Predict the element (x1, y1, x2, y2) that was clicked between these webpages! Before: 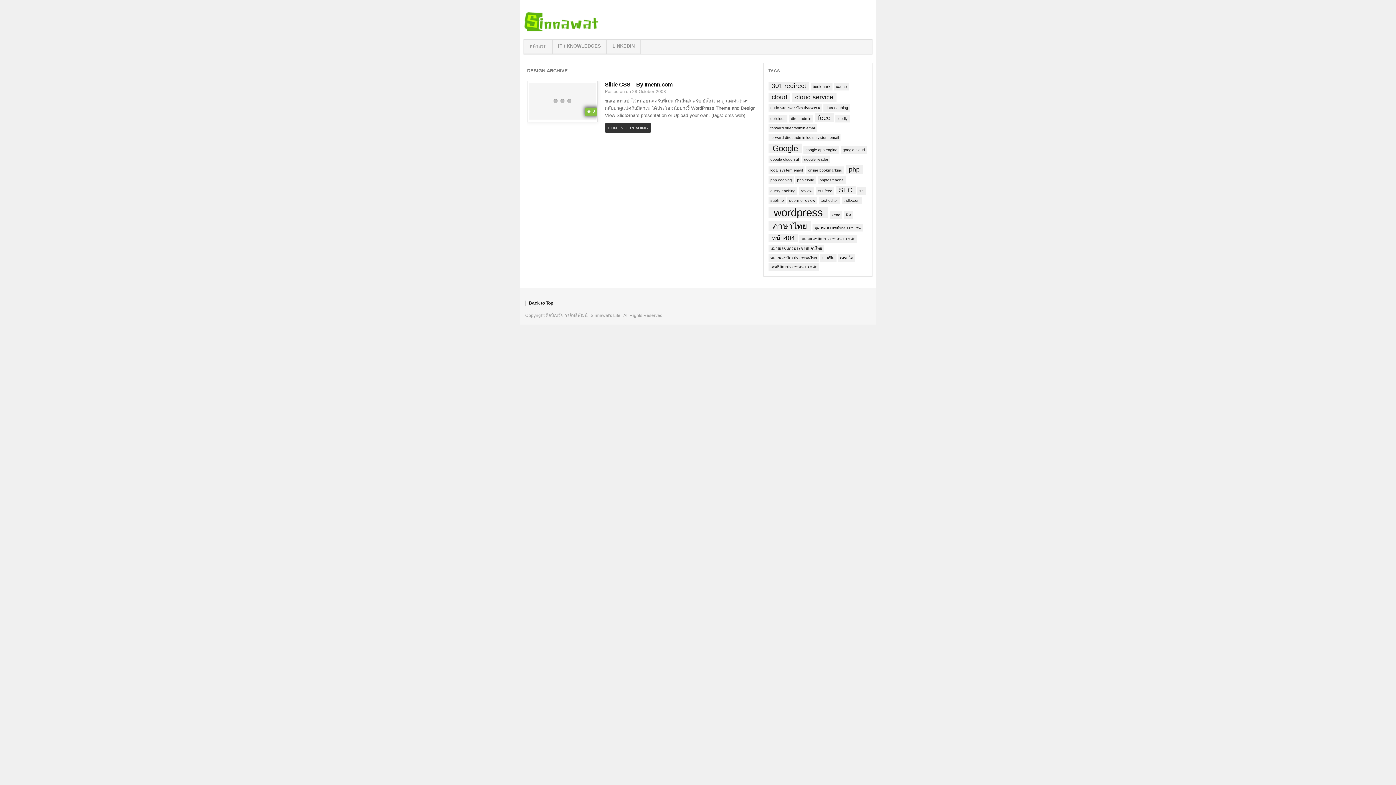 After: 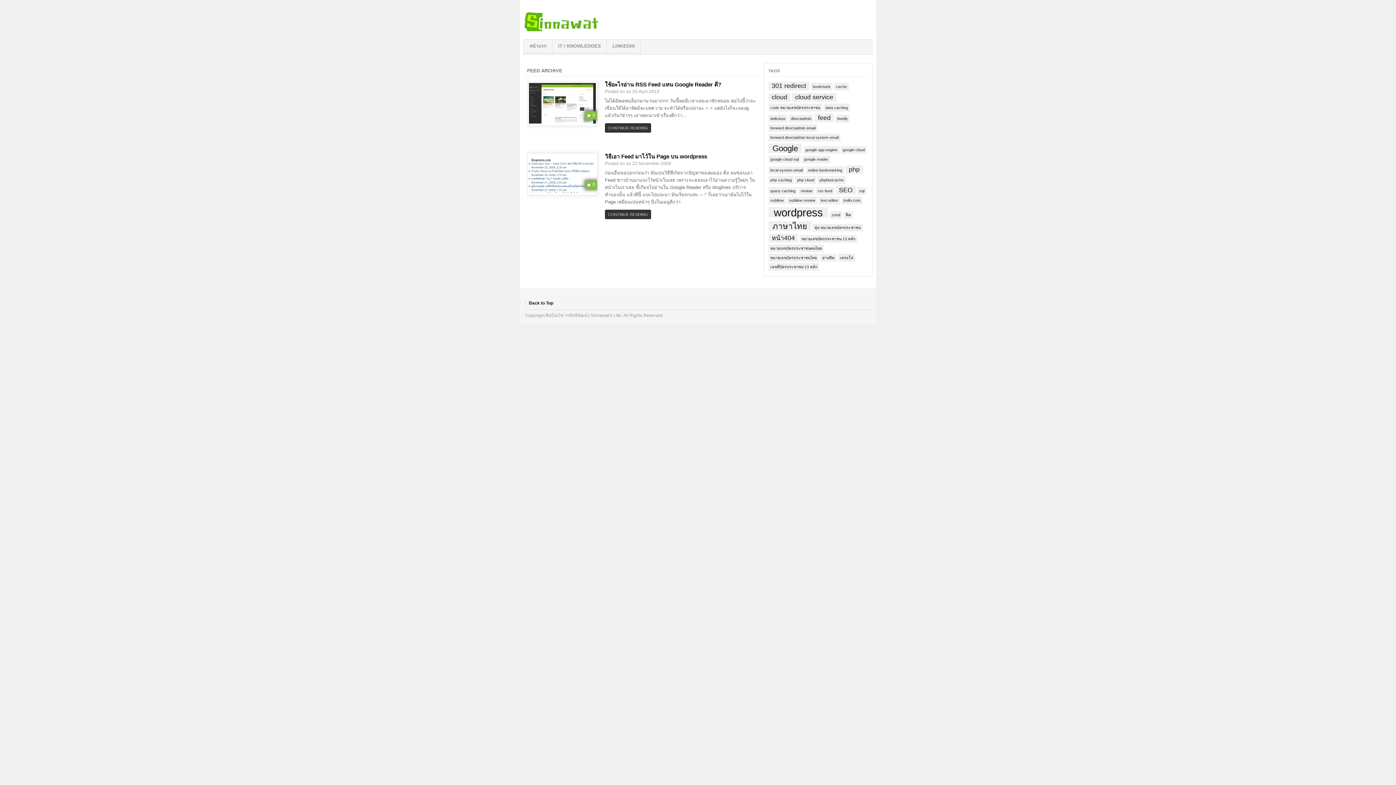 Action: bbox: (814, 113, 834, 122) label: feed (2 items)